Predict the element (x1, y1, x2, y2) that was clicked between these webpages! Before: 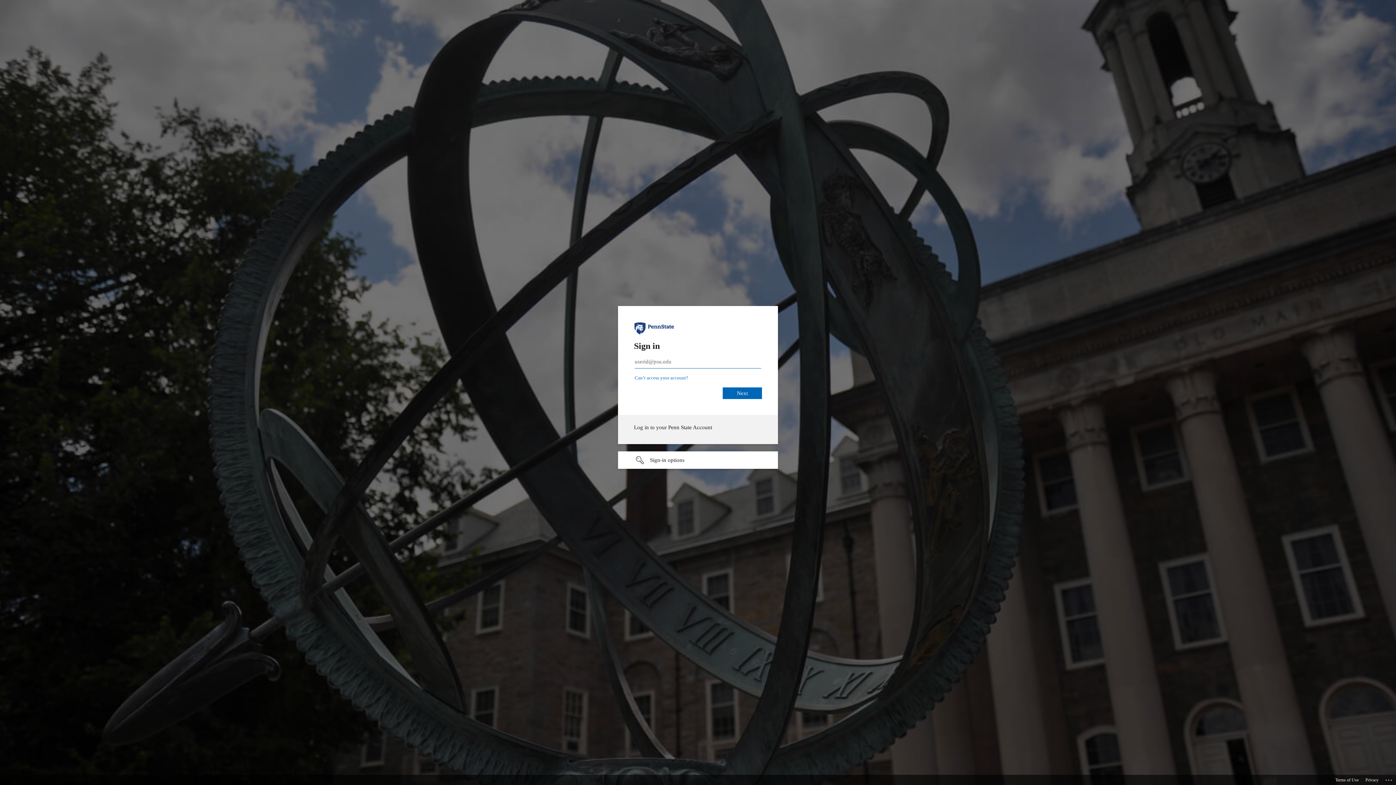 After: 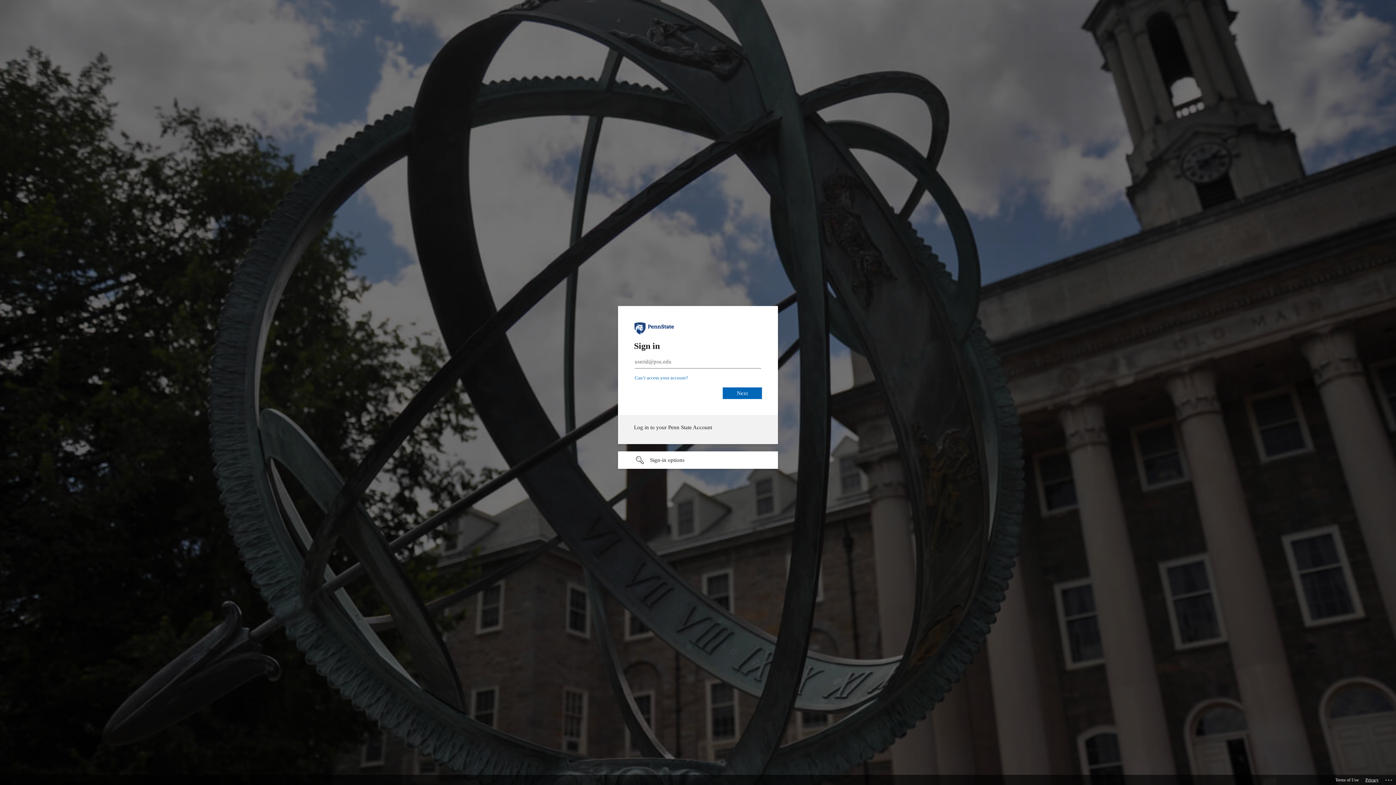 Action: bbox: (1365, 775, 1378, 785) label: Privacy